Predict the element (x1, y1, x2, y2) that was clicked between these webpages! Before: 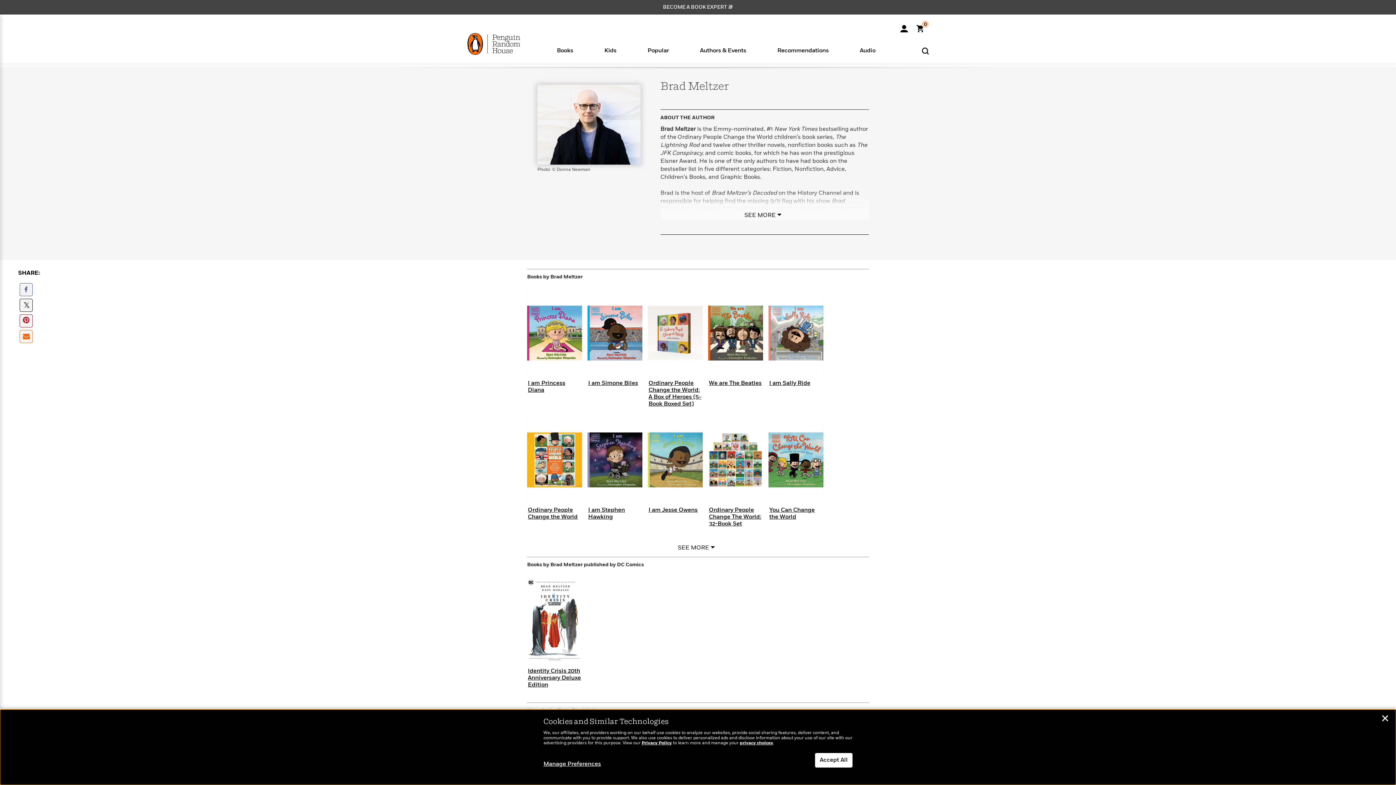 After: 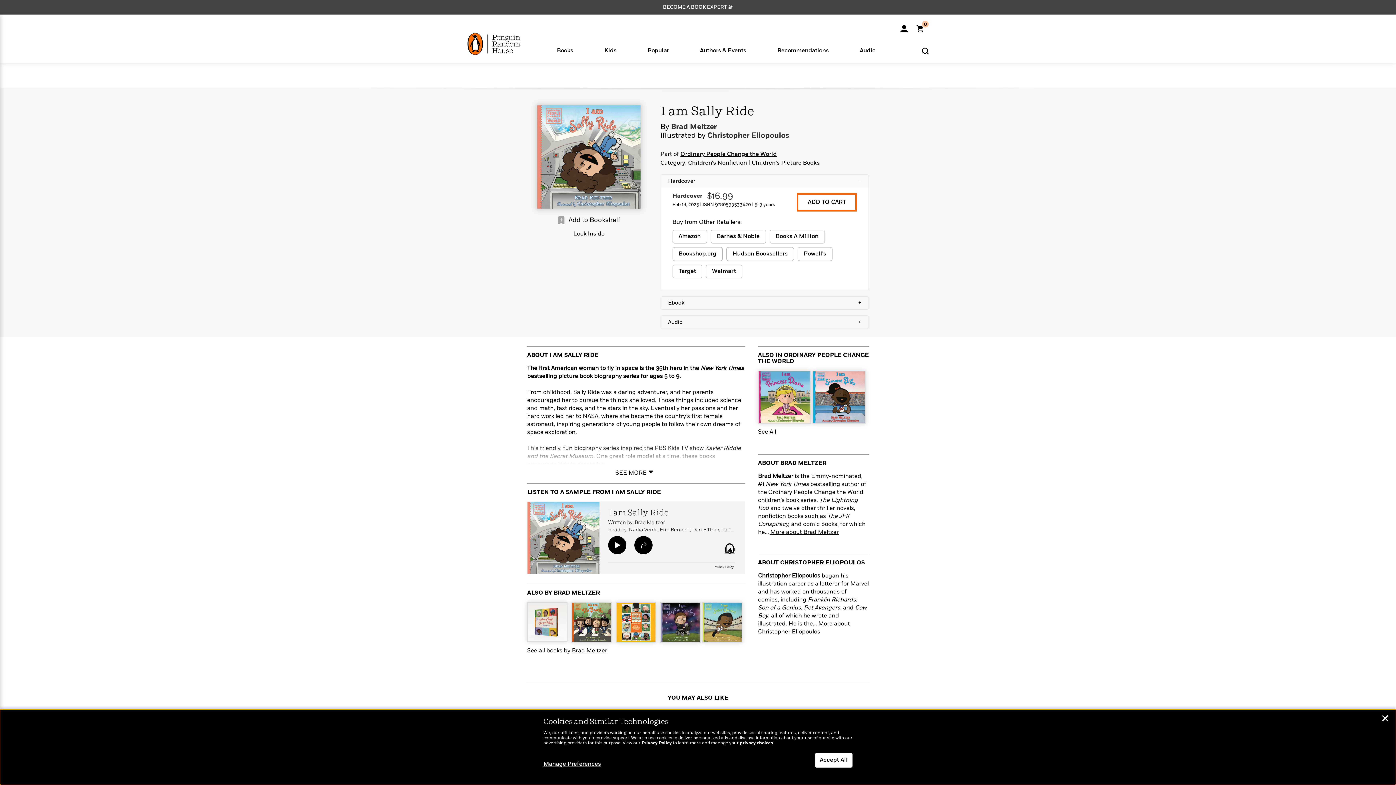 Action: bbox: (769, 380, 810, 386) label: I am Sally Ride